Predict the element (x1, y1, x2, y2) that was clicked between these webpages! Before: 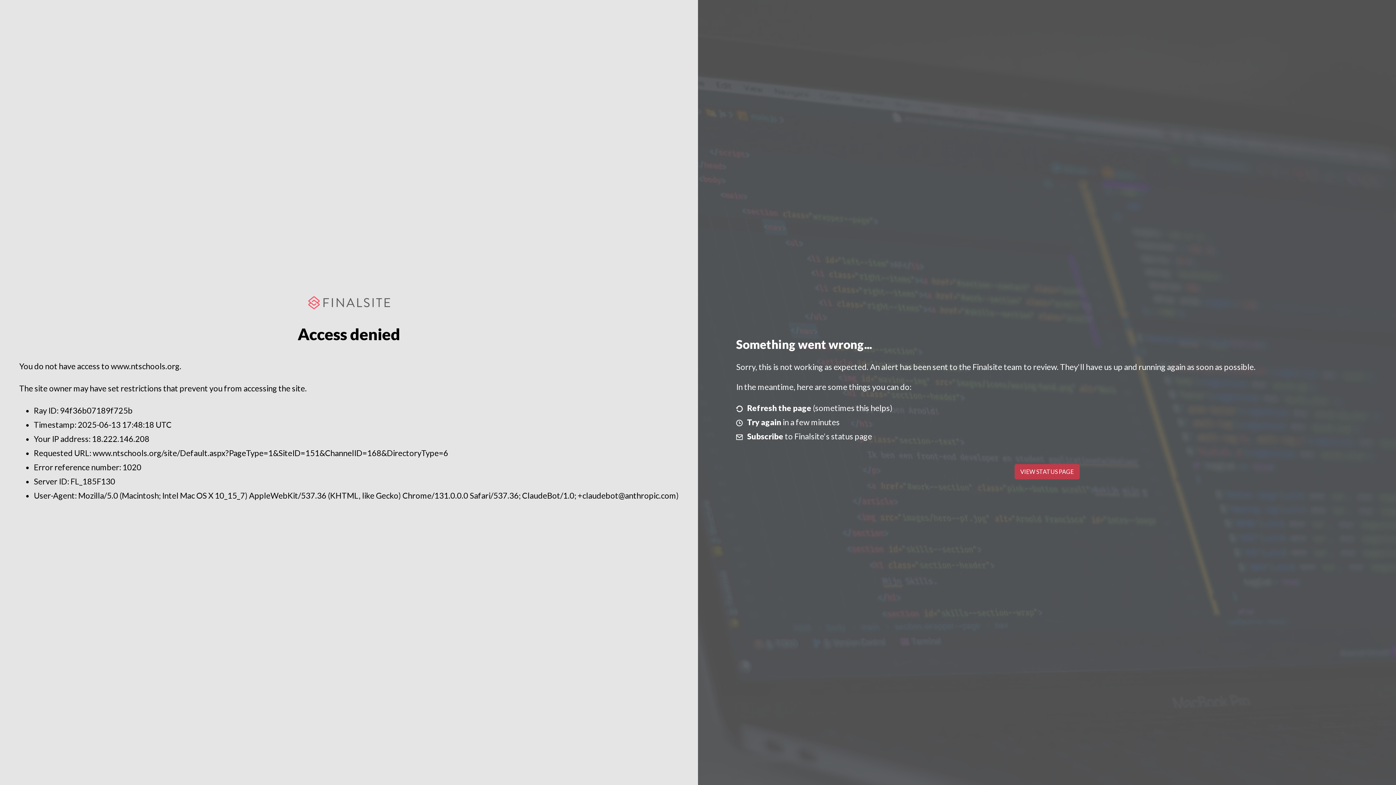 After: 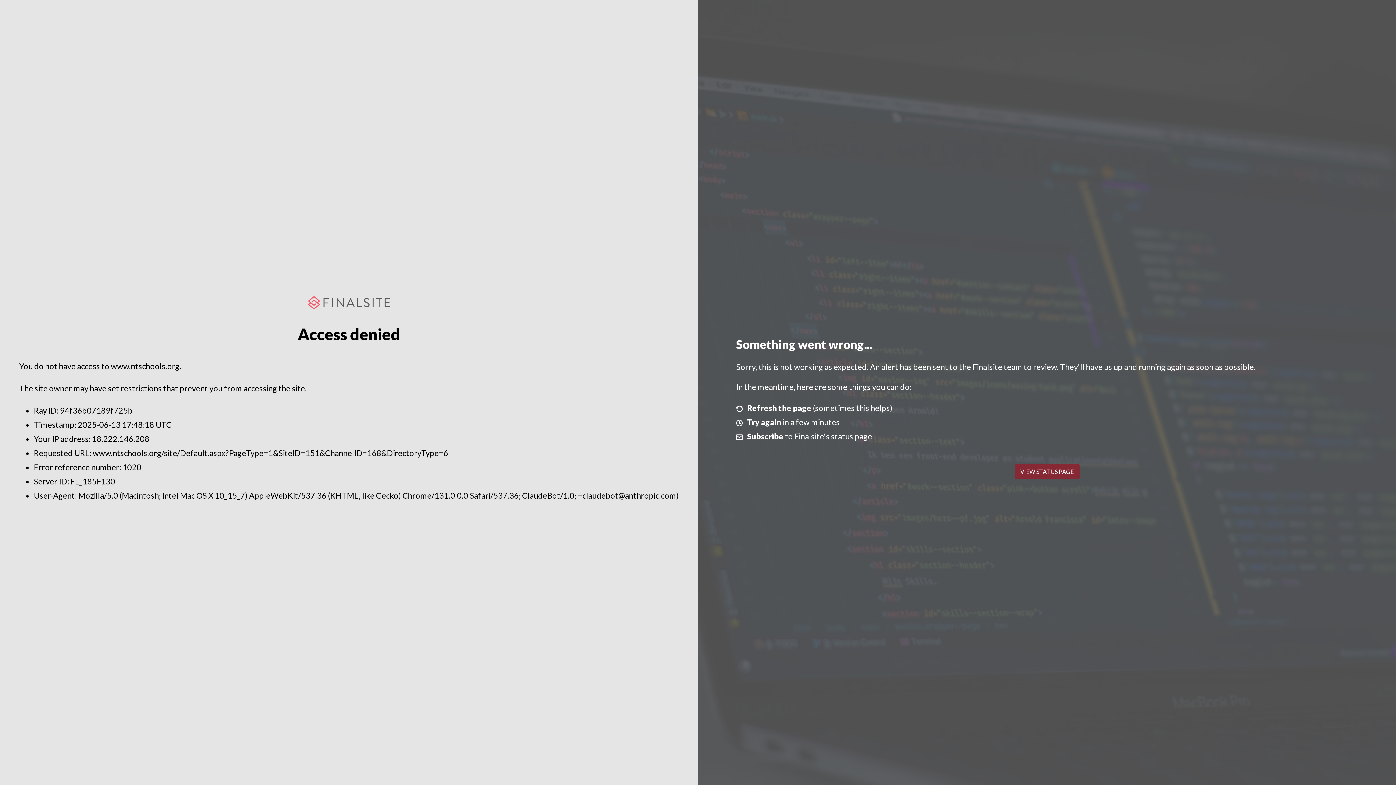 Action: bbox: (1014, 464, 1079, 479) label: VIEW STATUS PAGE